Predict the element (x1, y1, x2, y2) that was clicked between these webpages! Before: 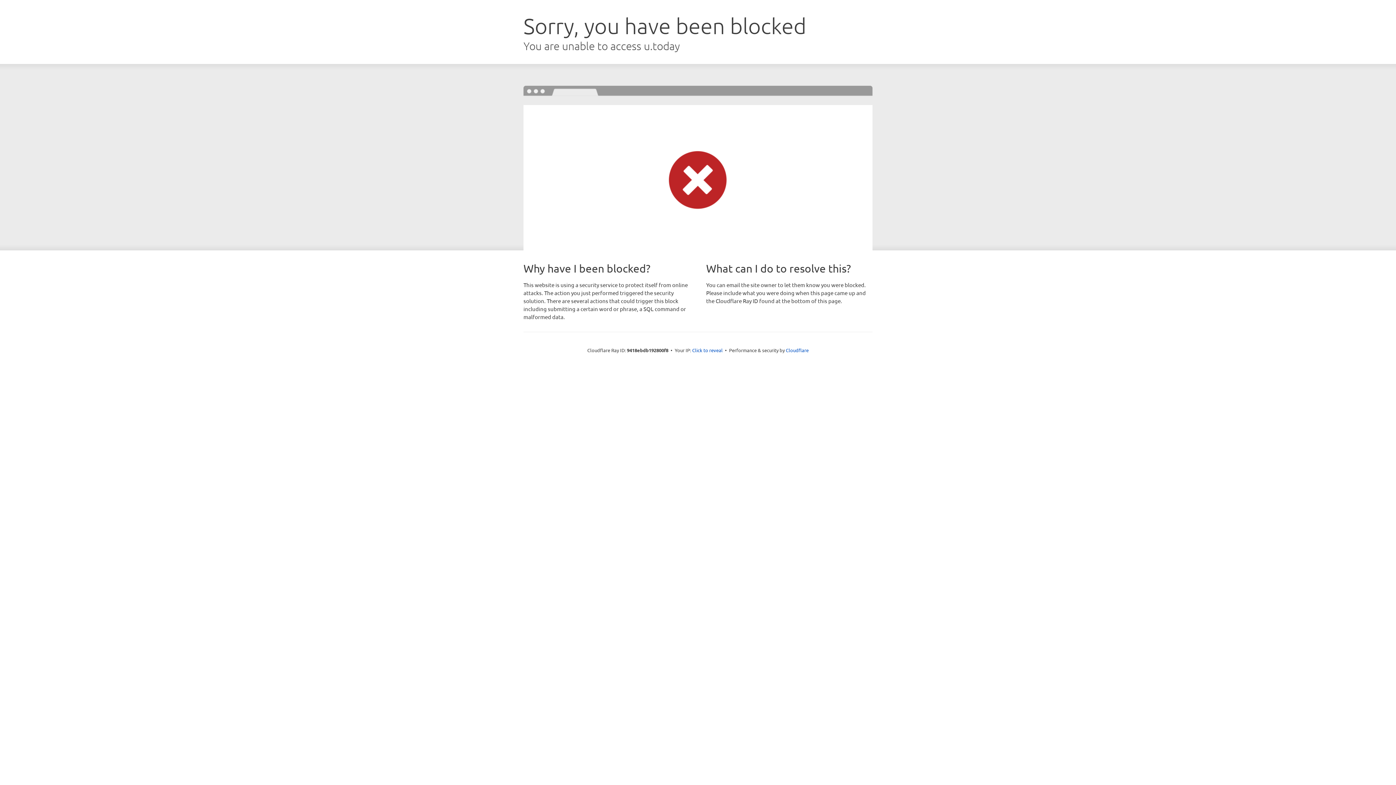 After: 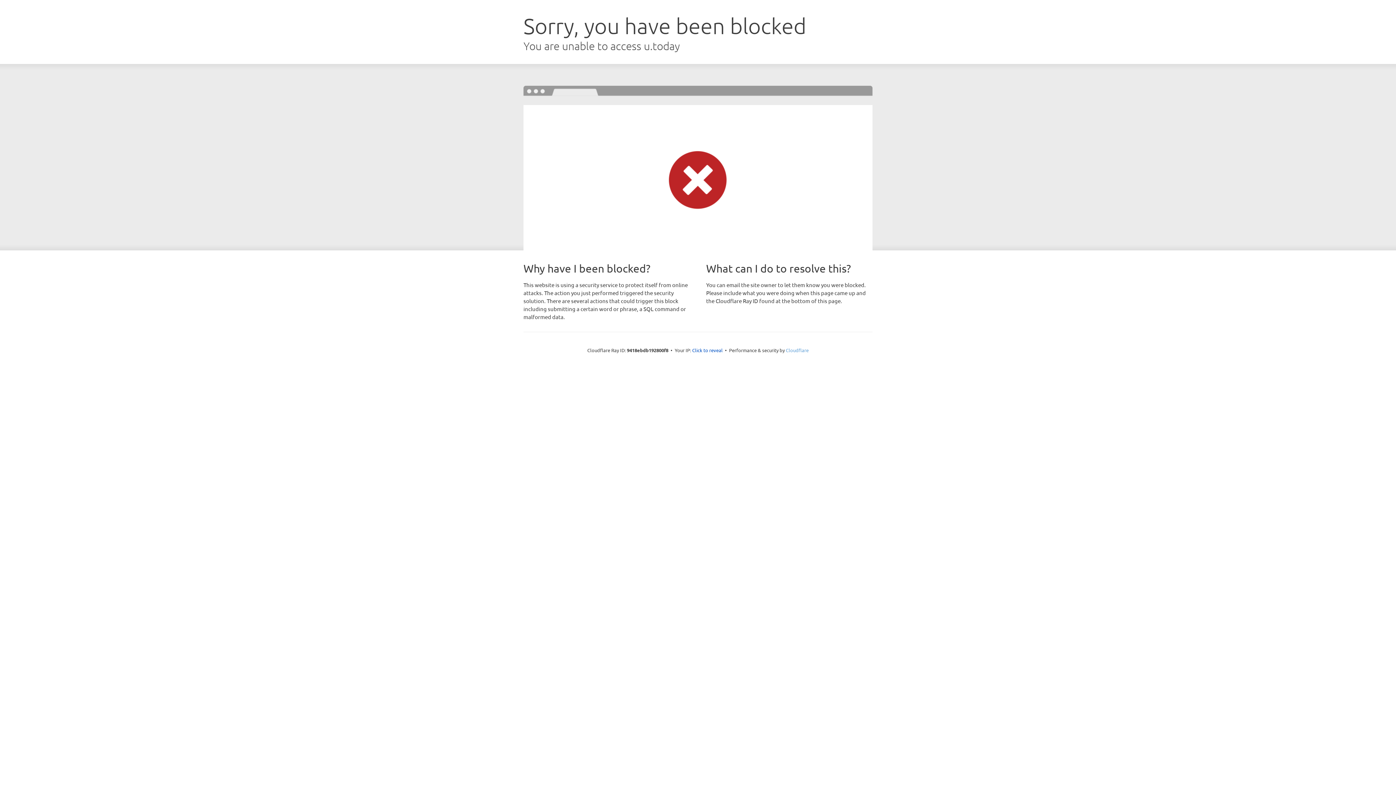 Action: bbox: (786, 347, 808, 353) label: Cloudflare